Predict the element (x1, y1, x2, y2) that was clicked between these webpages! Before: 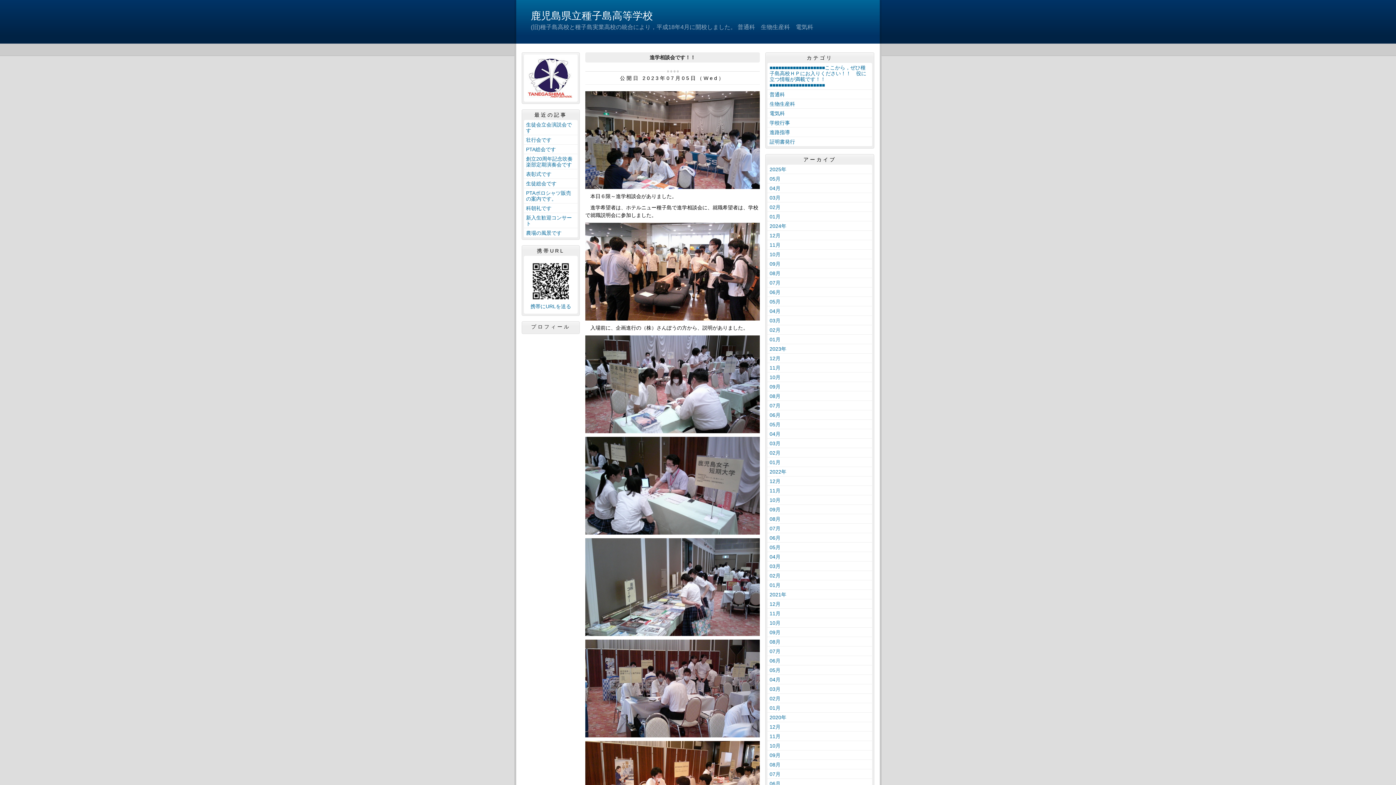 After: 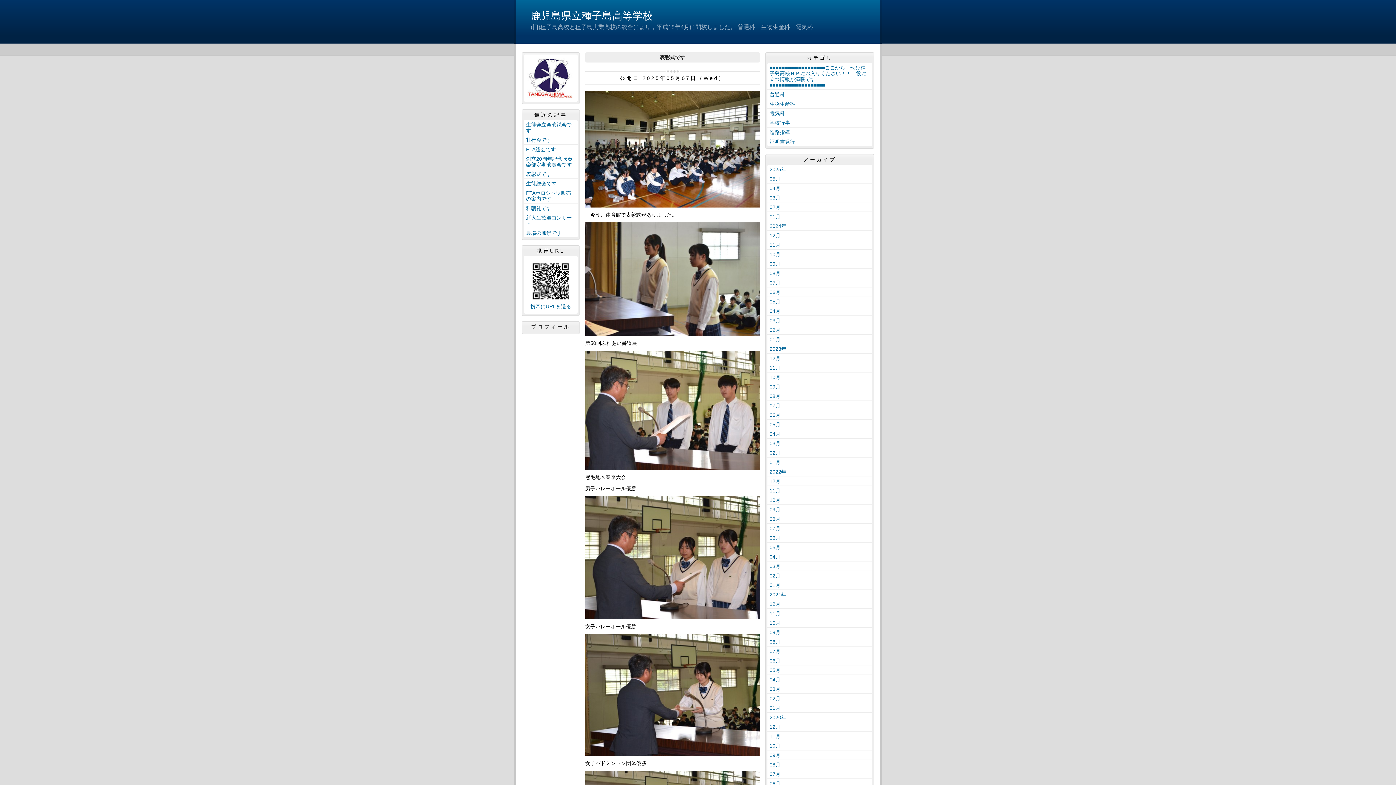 Action: label: 表彰式です bbox: (524, 169, 577, 178)